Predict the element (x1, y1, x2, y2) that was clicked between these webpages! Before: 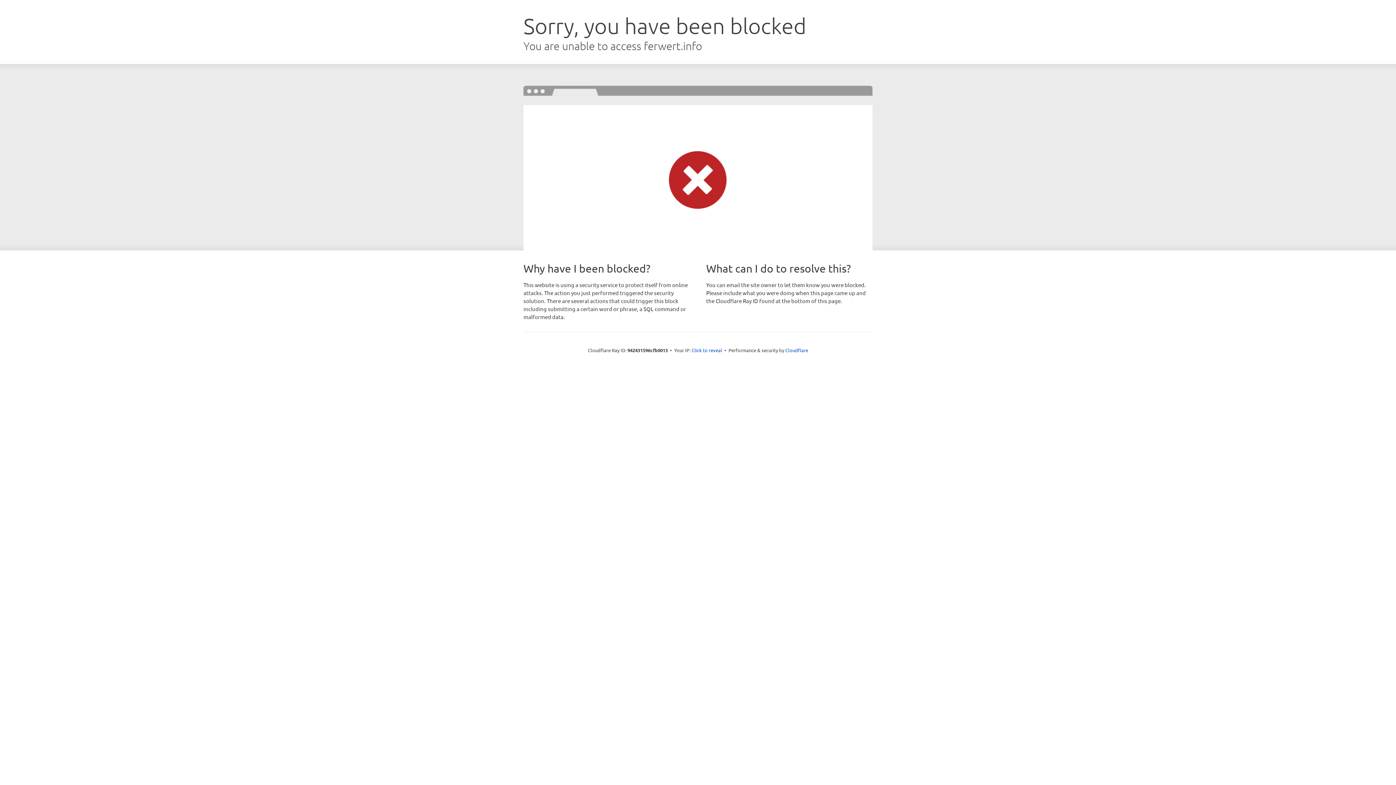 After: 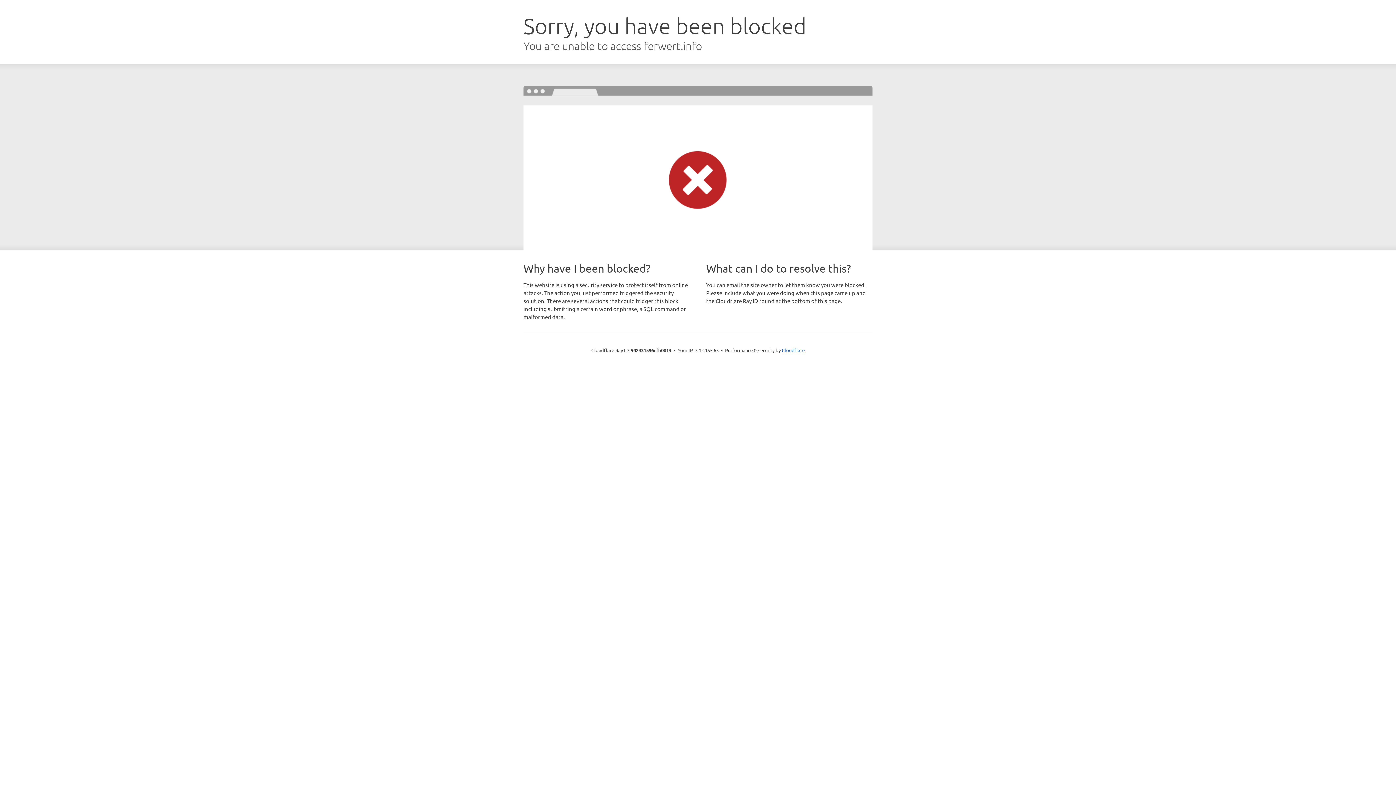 Action: label: Click to reveal bbox: (691, 346, 722, 353)